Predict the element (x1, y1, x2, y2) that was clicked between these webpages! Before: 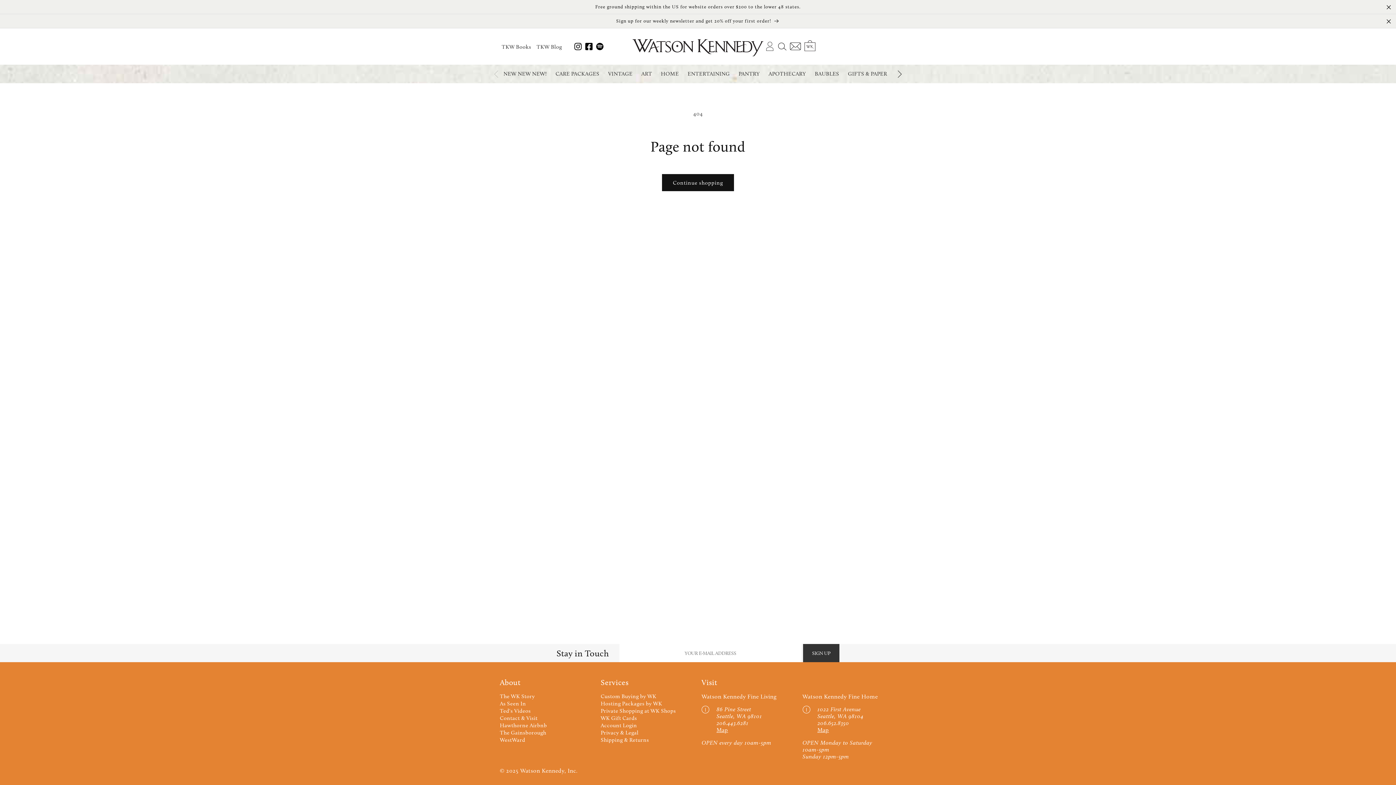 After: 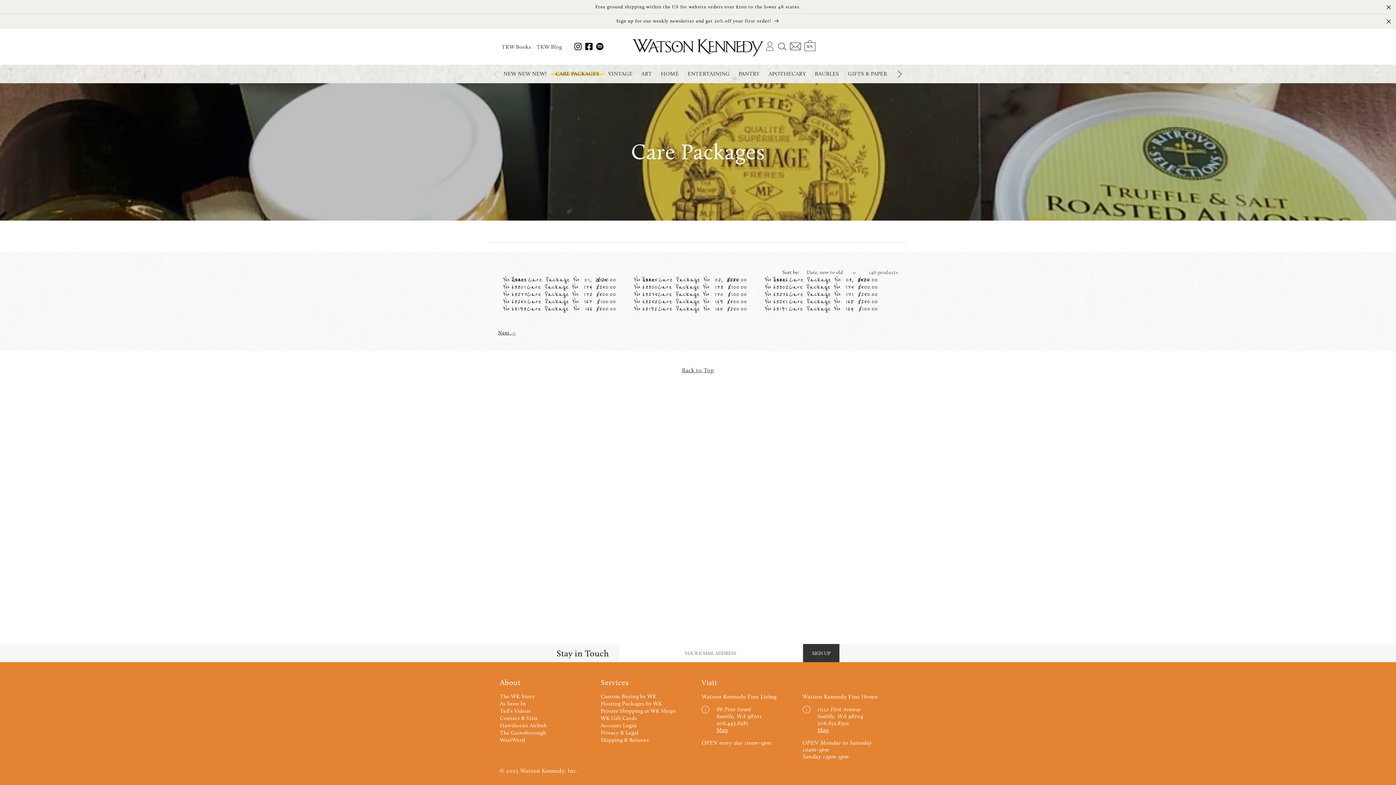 Action: bbox: (551, 64, 604, 83) label: CARE PACKAGES